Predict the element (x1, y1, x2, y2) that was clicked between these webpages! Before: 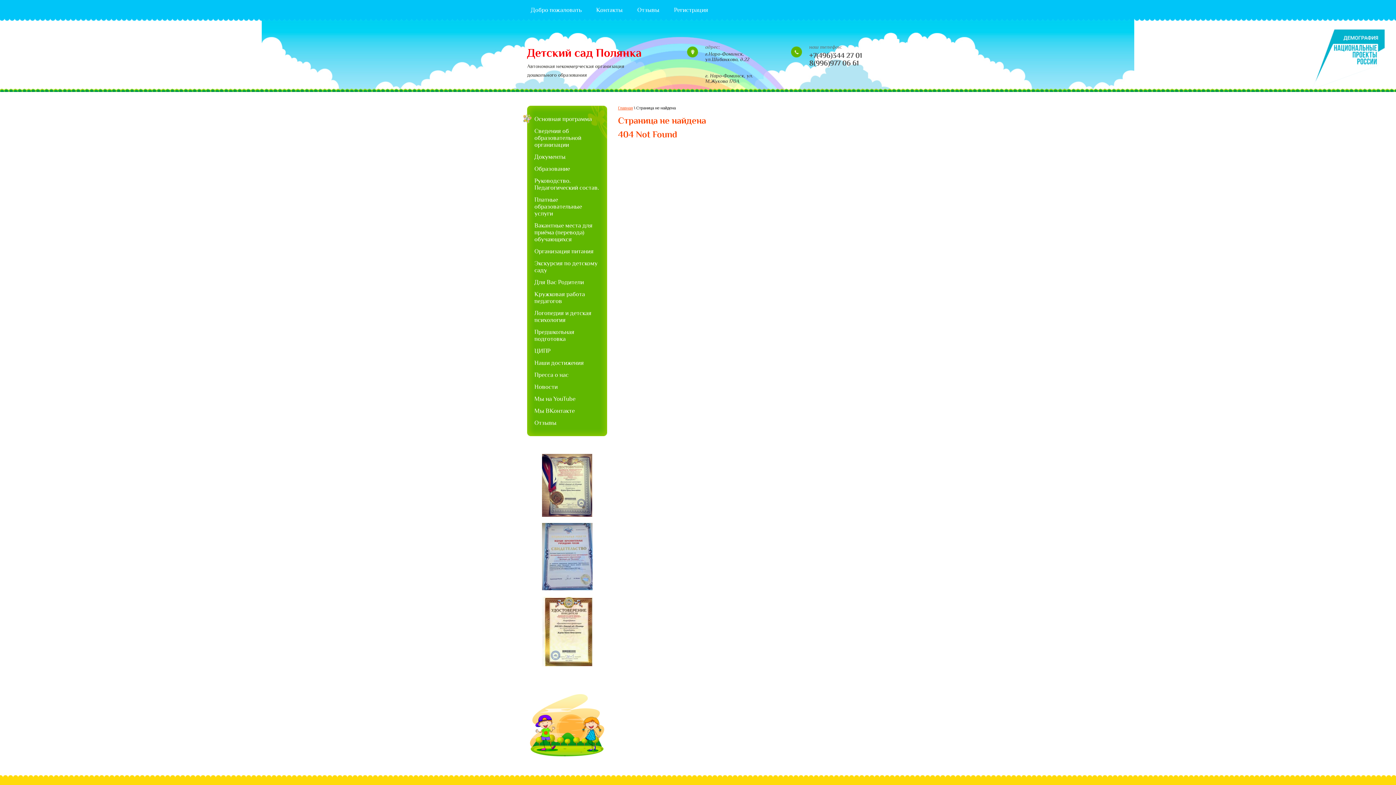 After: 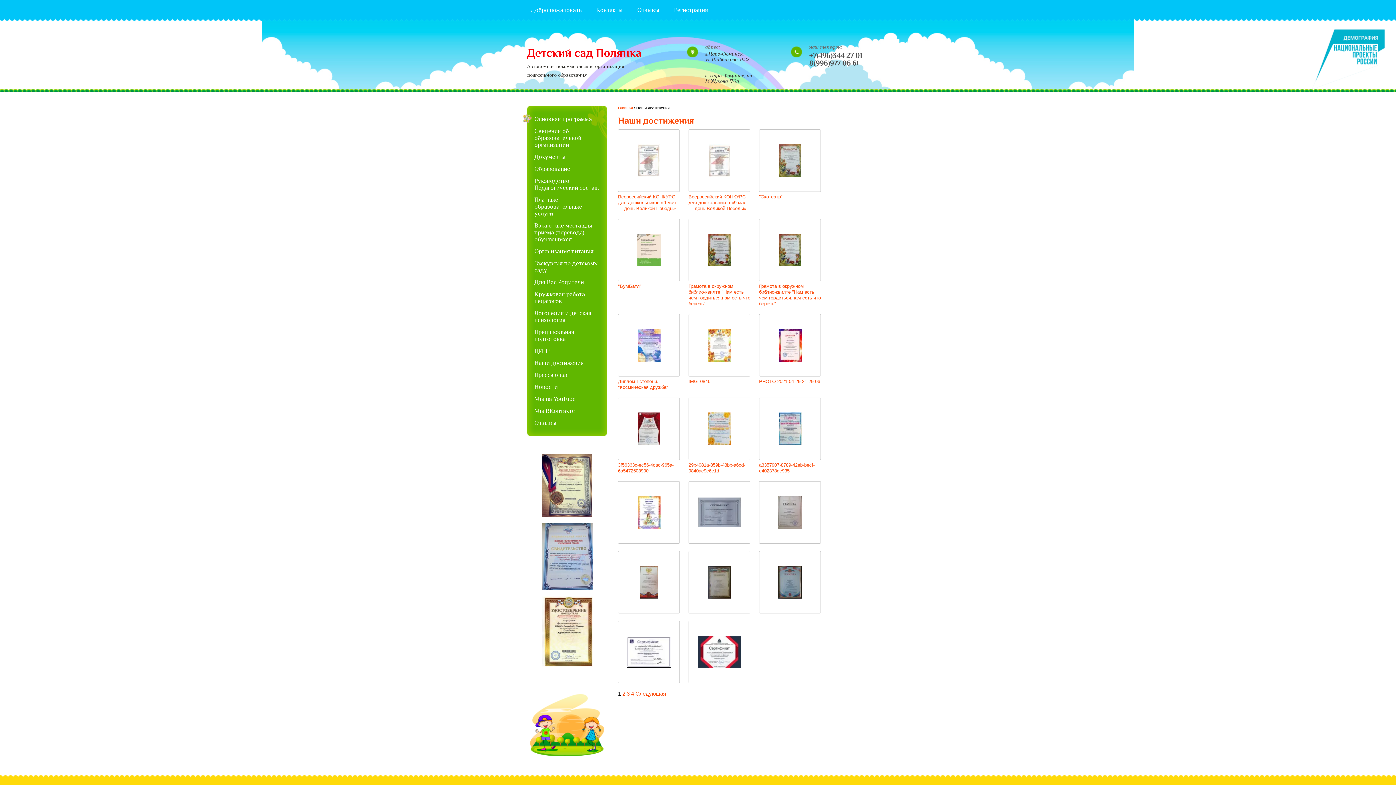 Action: bbox: (534, 359, 584, 366) label: Наши достижения